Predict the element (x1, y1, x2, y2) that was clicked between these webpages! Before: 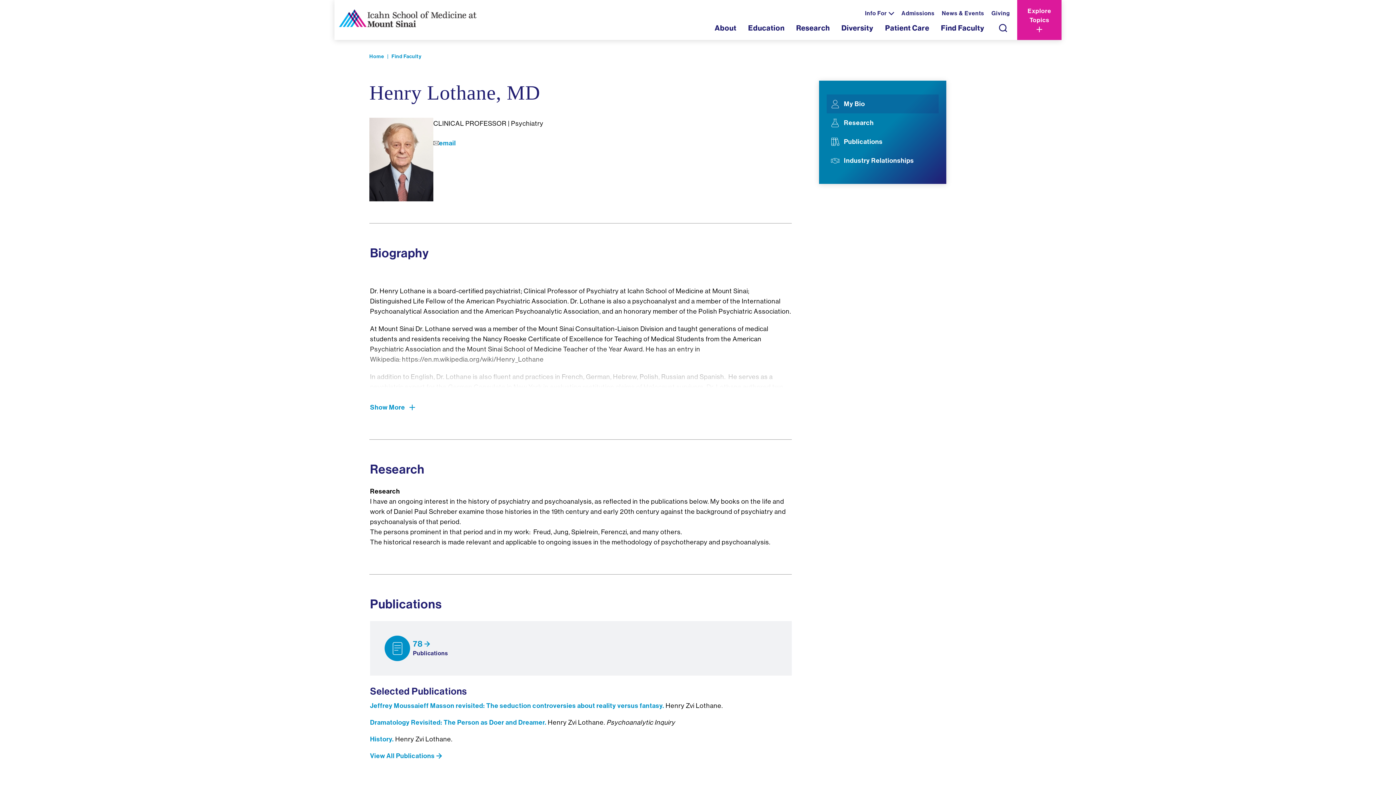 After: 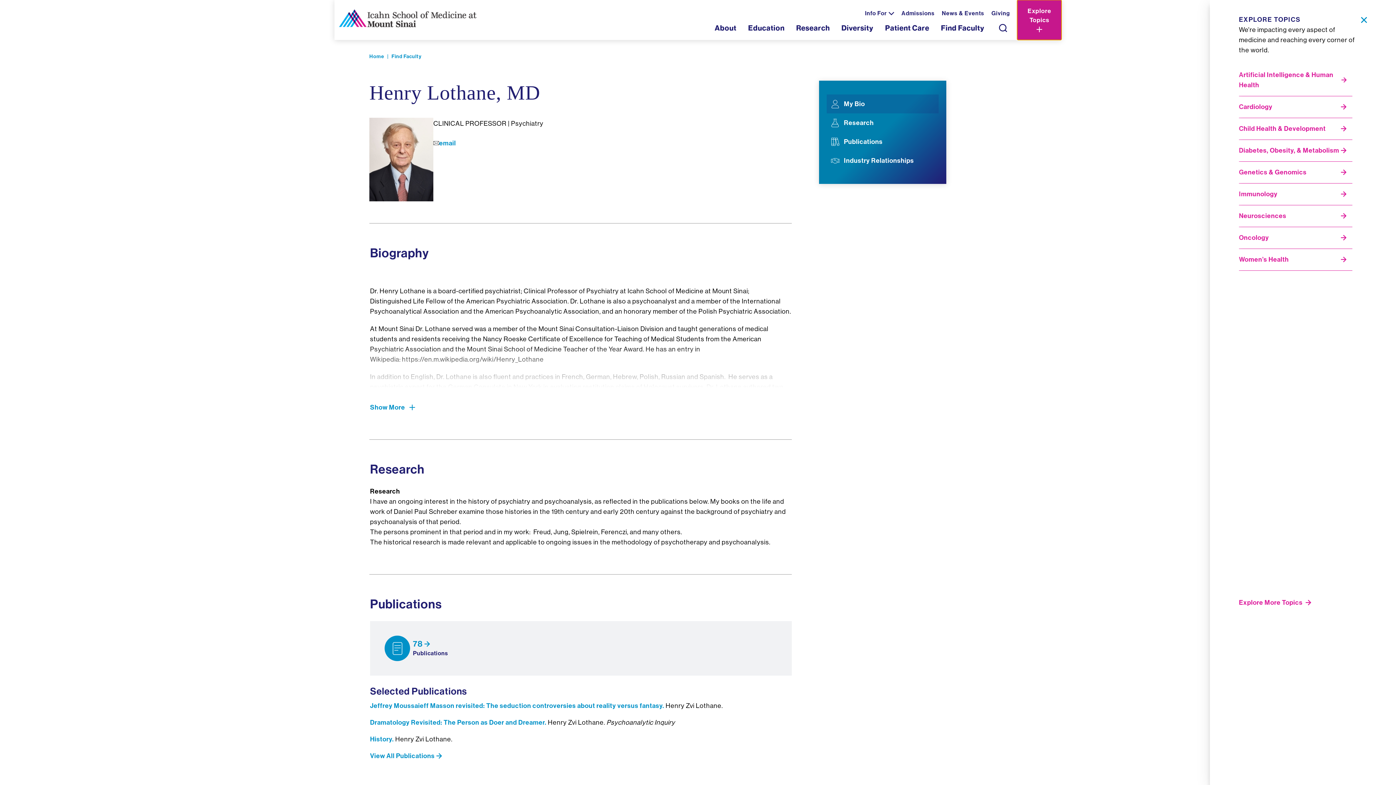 Action: label: Explore Topics bbox: (1017, 0, 1061, 40)